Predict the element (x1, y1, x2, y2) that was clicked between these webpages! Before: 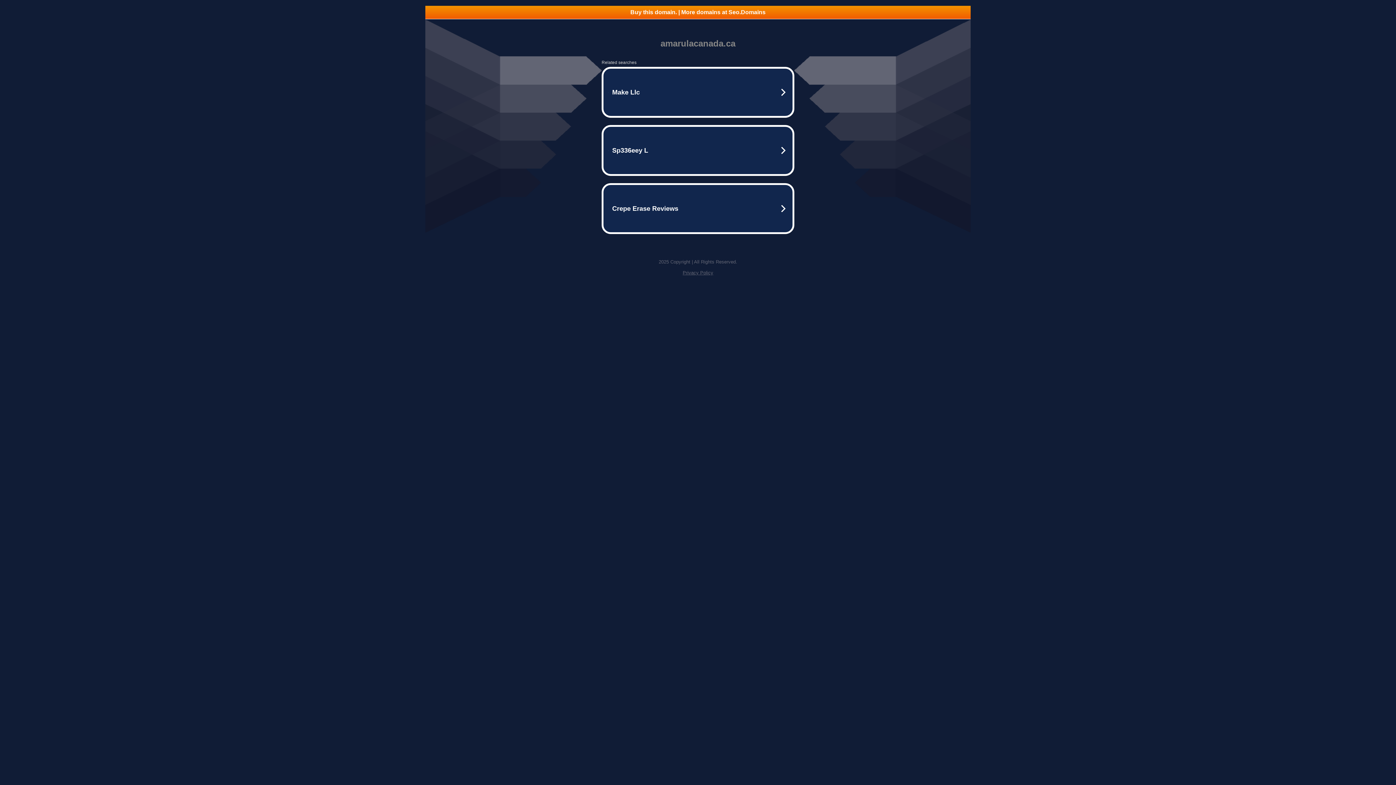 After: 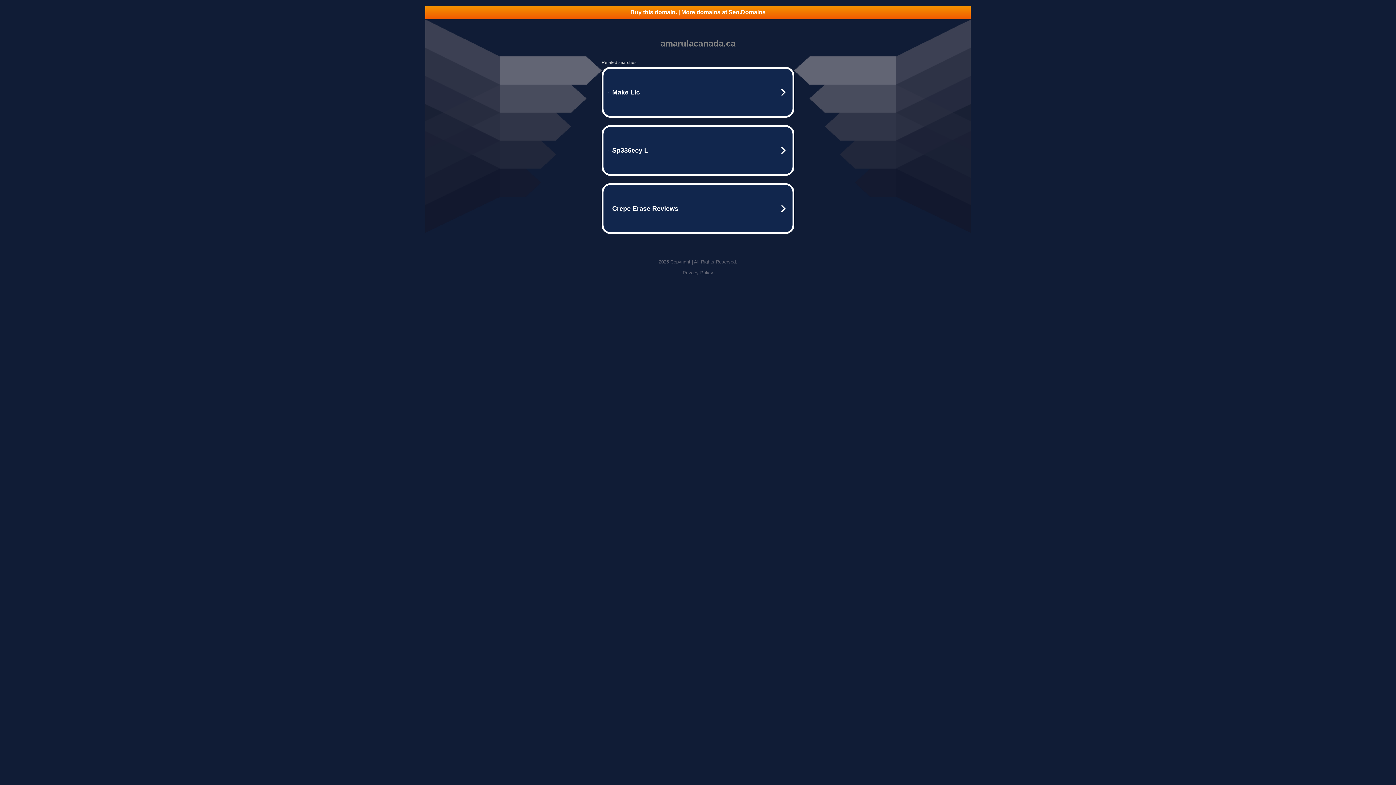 Action: label: Buy this domain. | More domains at Seo.Domains bbox: (425, 5, 970, 18)